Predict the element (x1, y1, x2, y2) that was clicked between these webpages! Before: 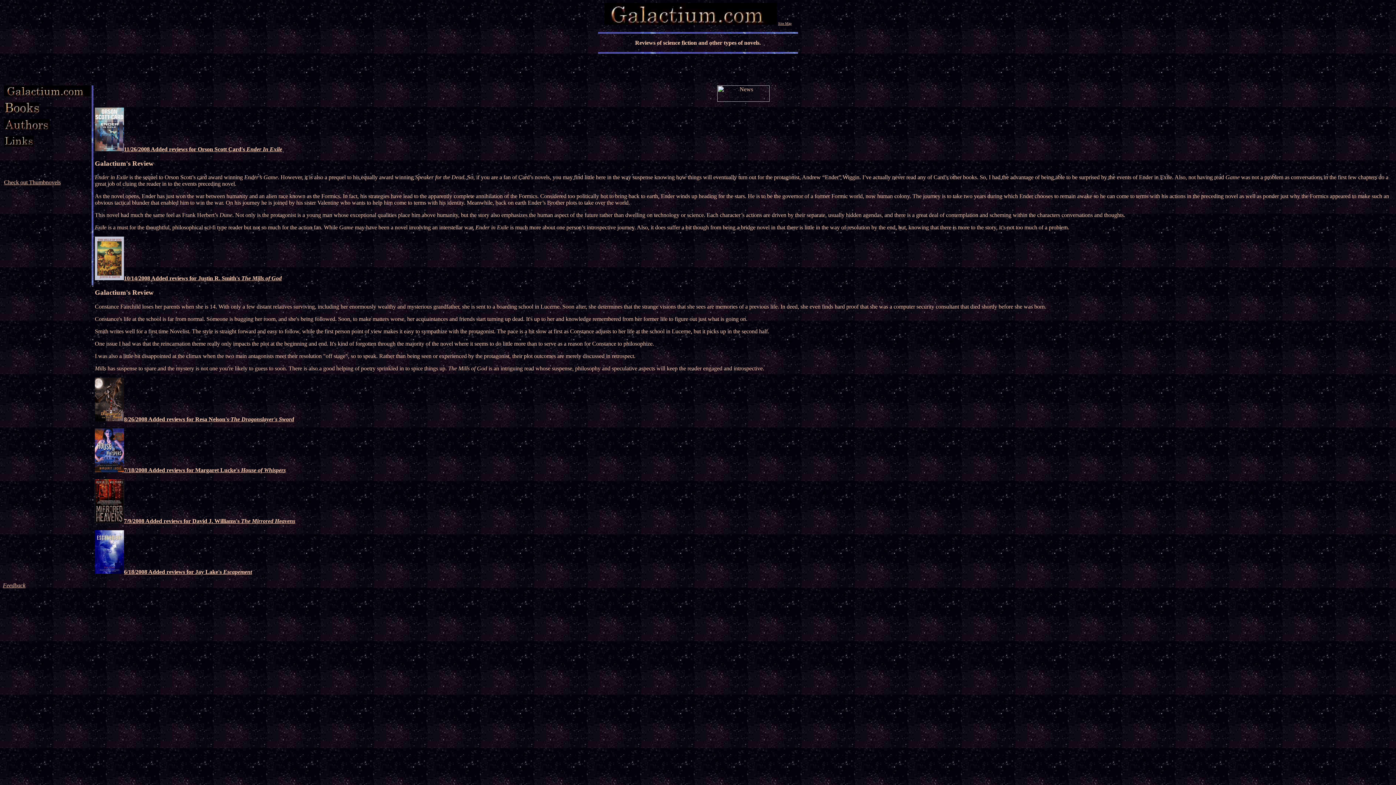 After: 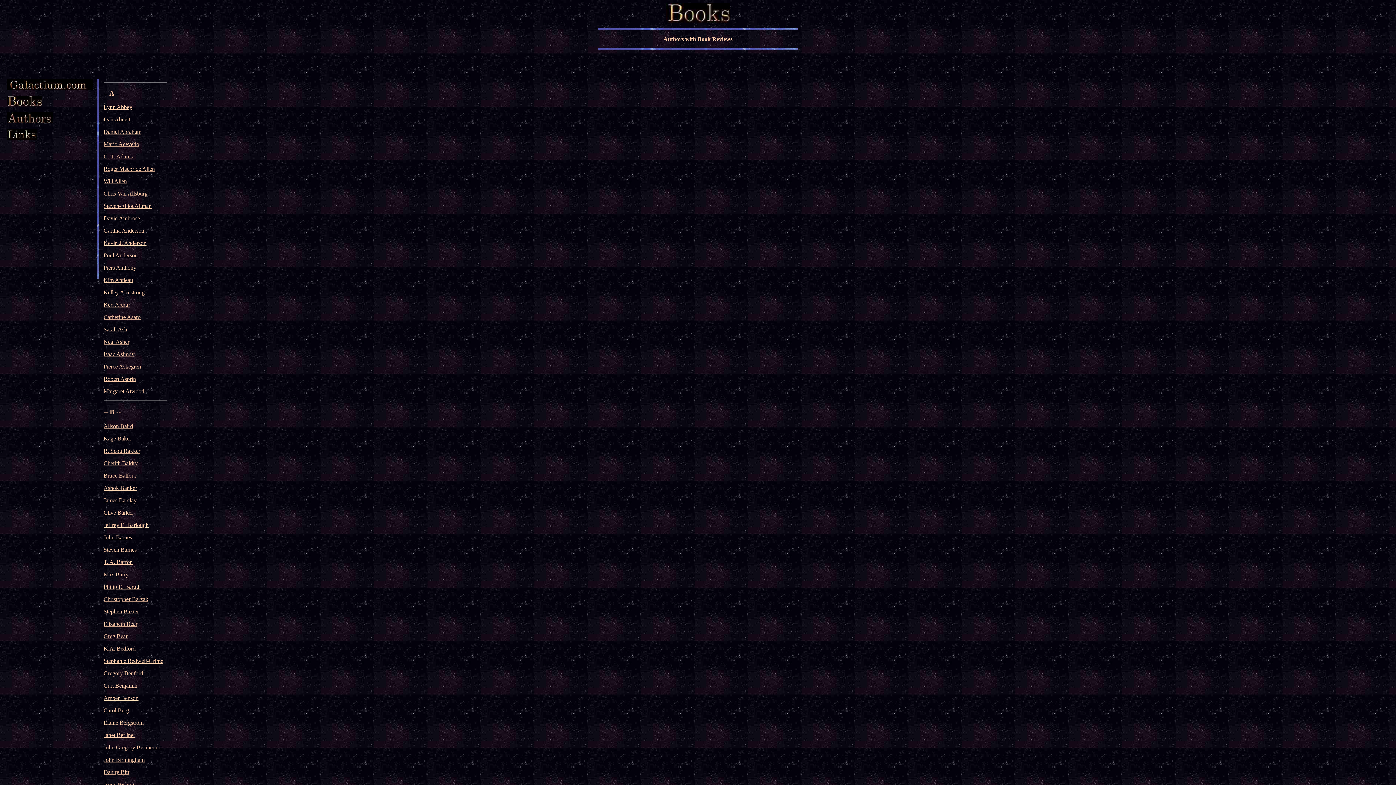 Action: bbox: (4, 124, 49, 130)